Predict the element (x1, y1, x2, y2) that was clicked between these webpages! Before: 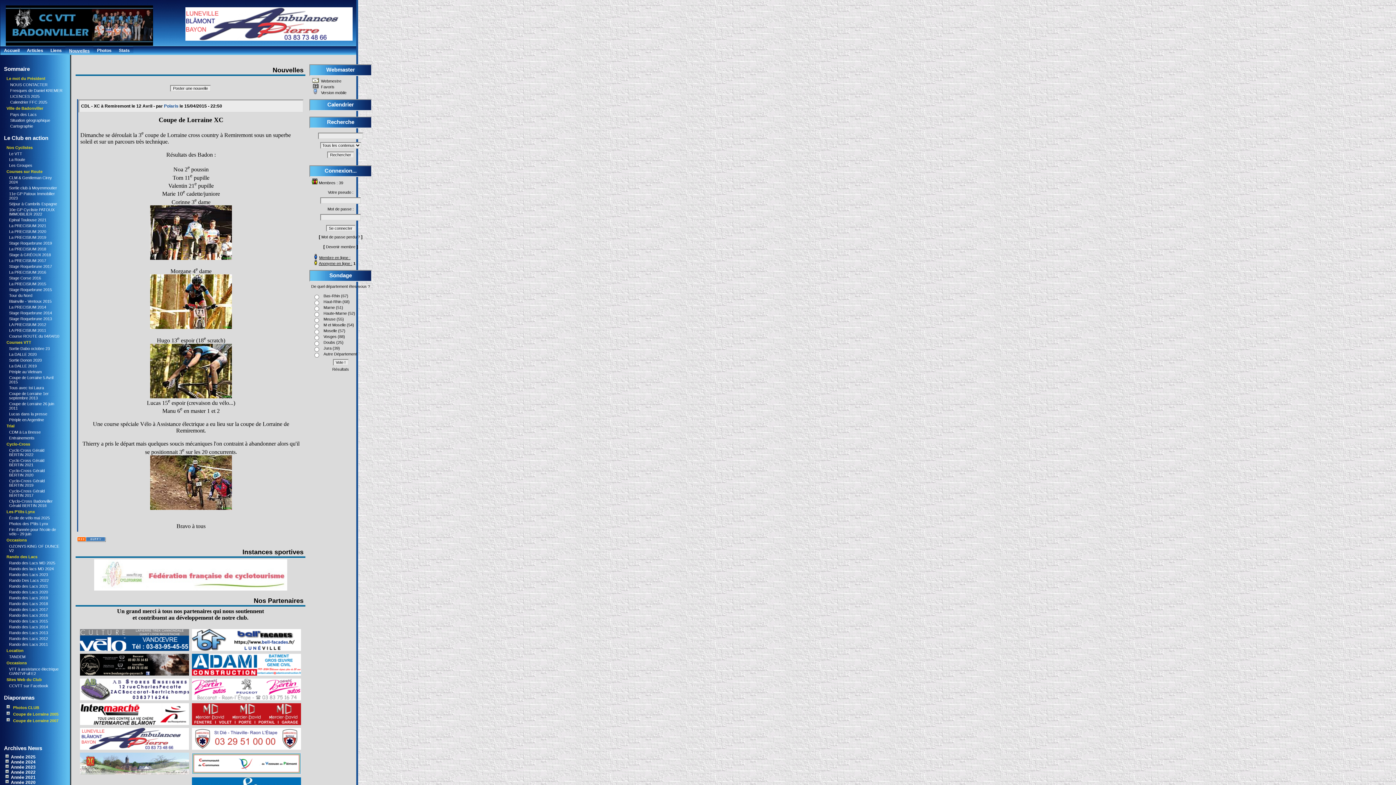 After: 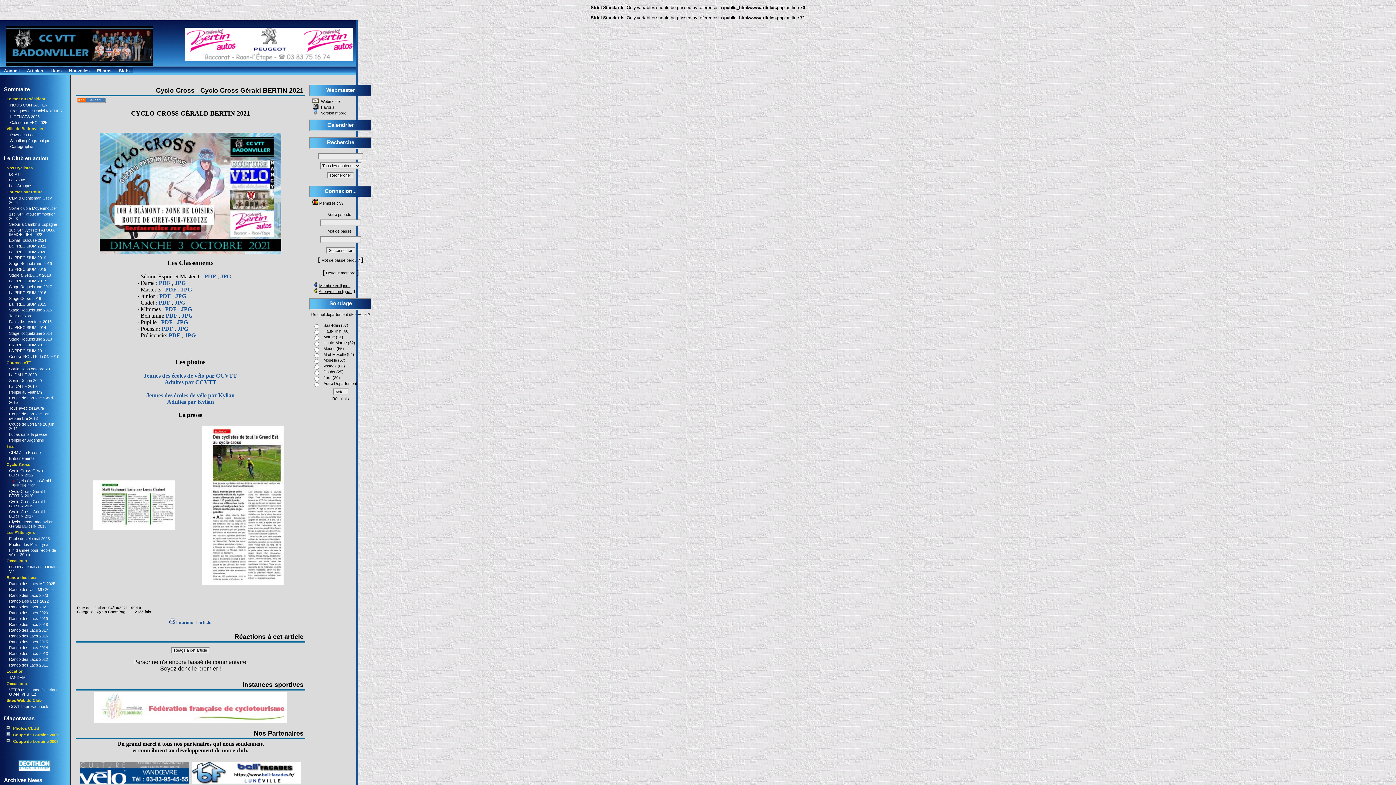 Action: label: Cyclo Cross Gérald BERTIN 2021 bbox: (9, 458, 44, 467)